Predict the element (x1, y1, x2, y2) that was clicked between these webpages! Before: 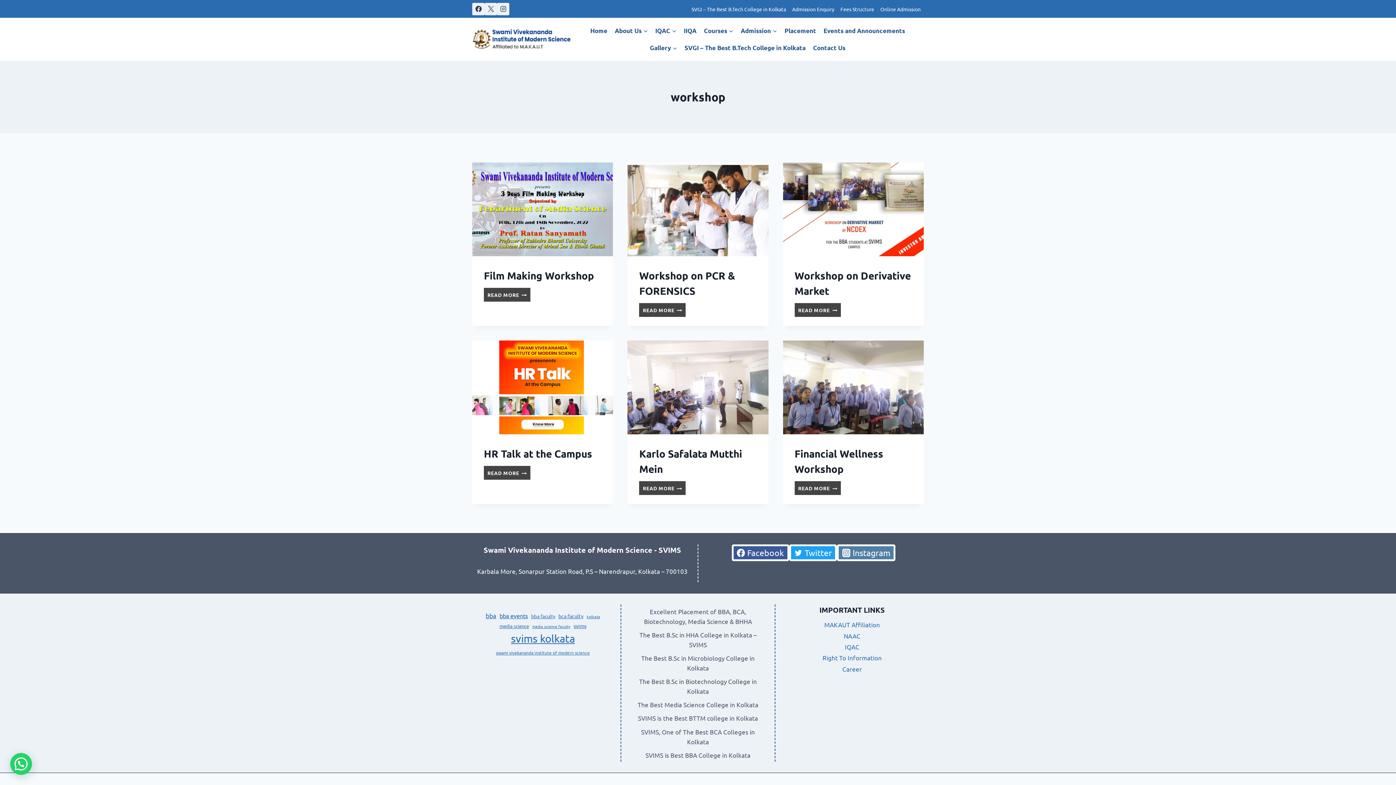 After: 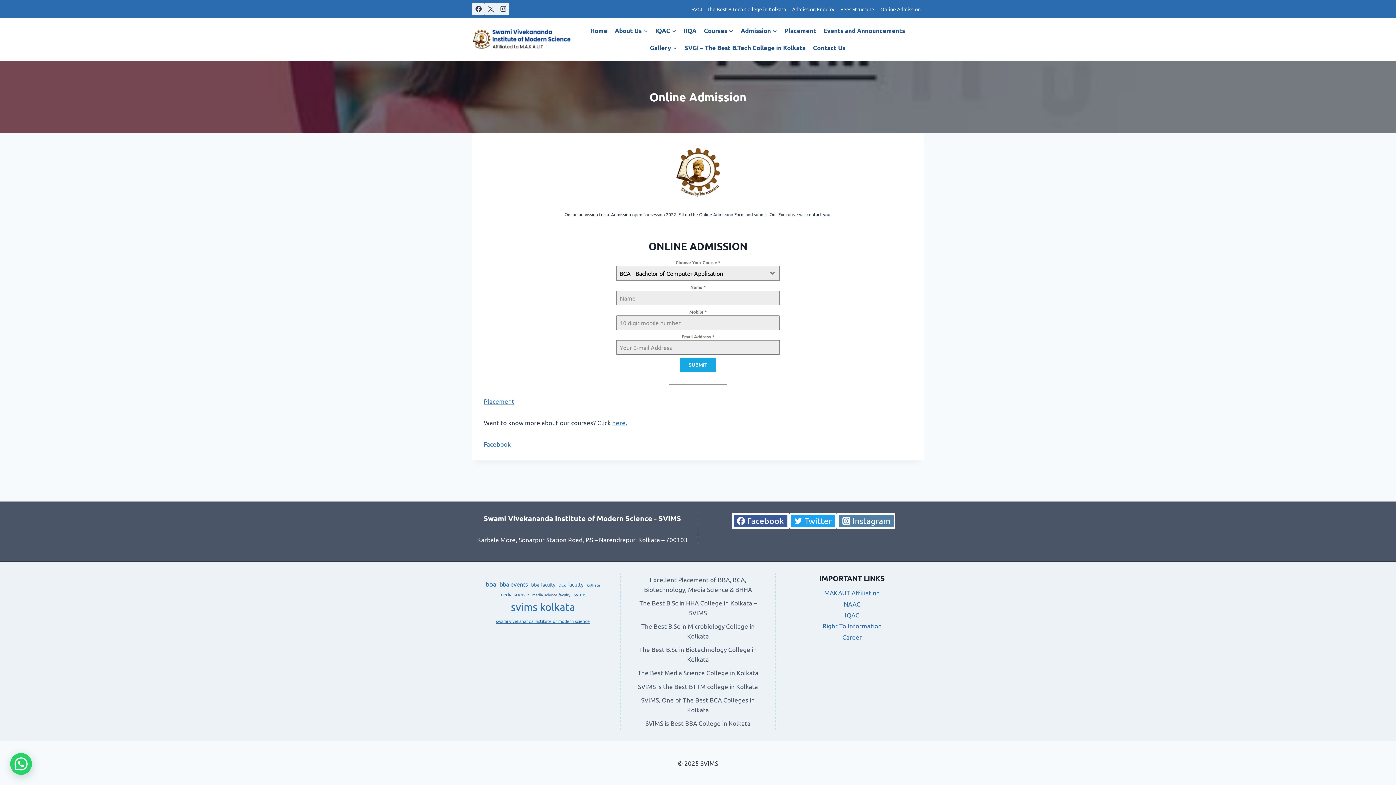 Action: bbox: (877, 1, 924, 15) label: Online Admission